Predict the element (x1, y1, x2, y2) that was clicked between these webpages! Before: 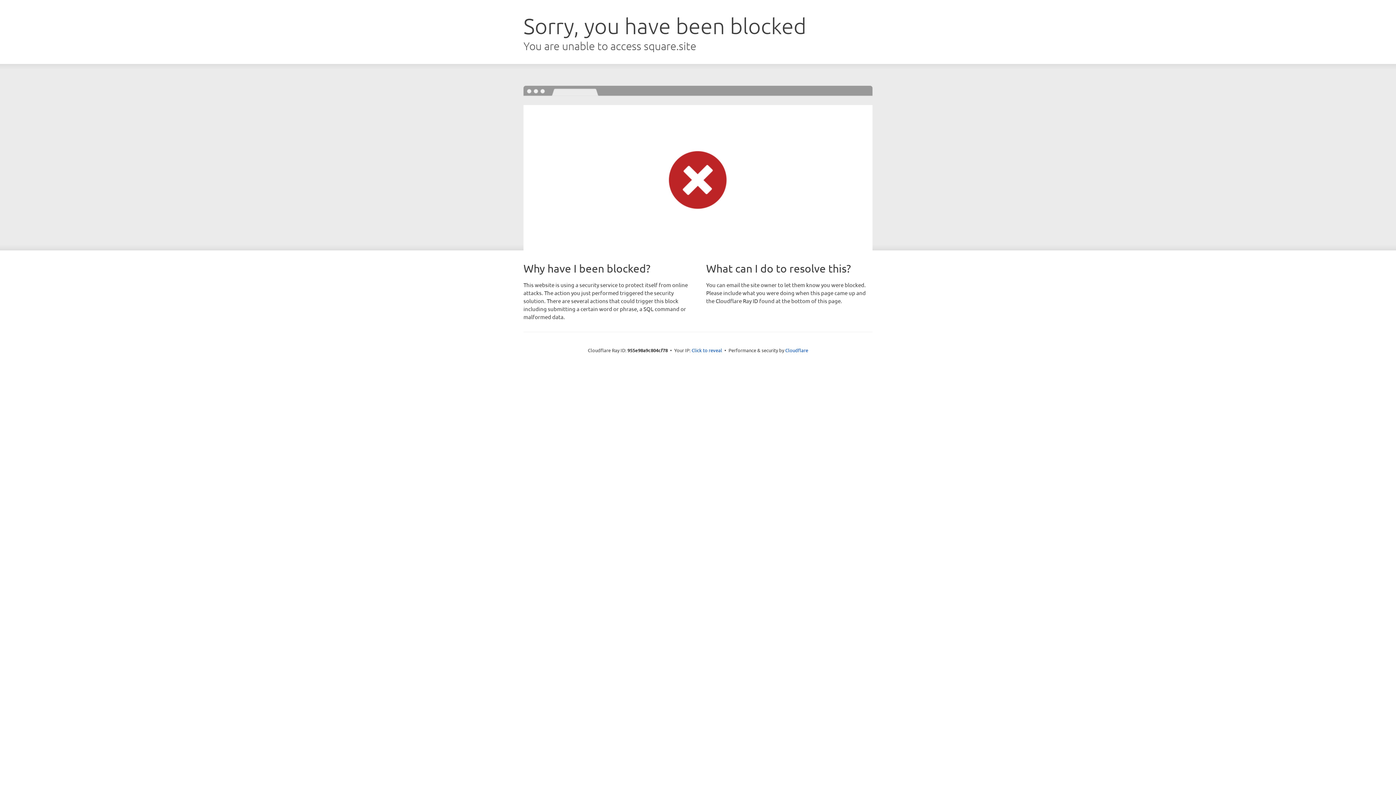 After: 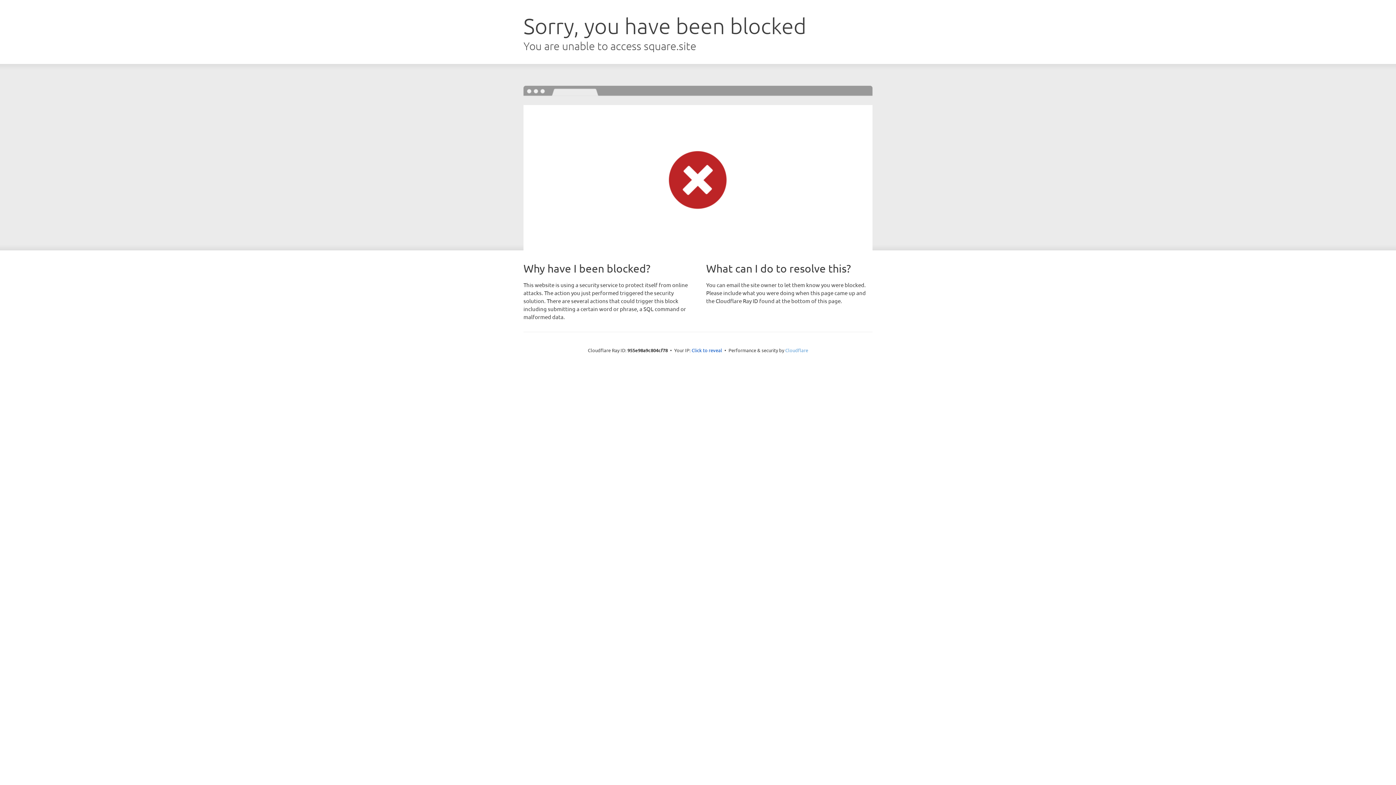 Action: label: Cloudflare bbox: (785, 347, 808, 353)